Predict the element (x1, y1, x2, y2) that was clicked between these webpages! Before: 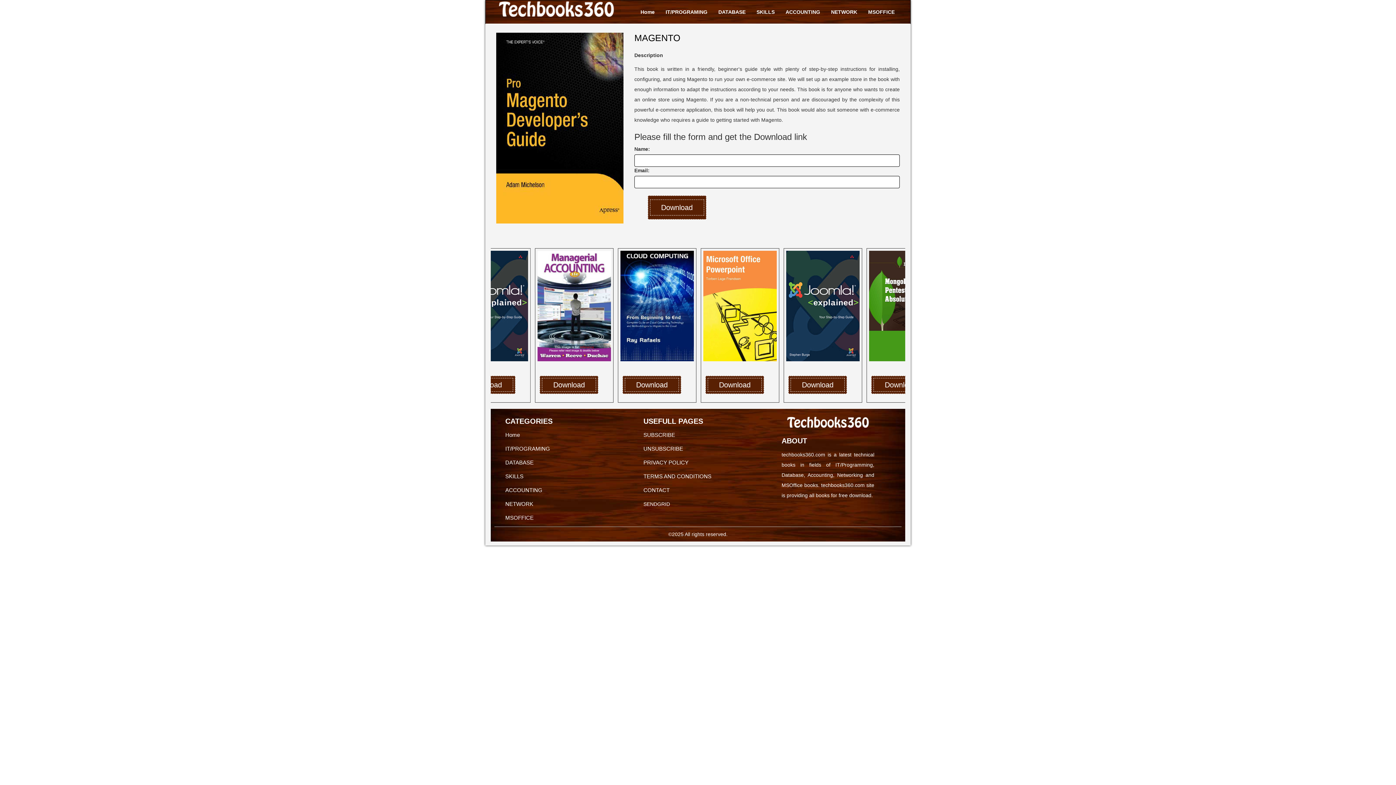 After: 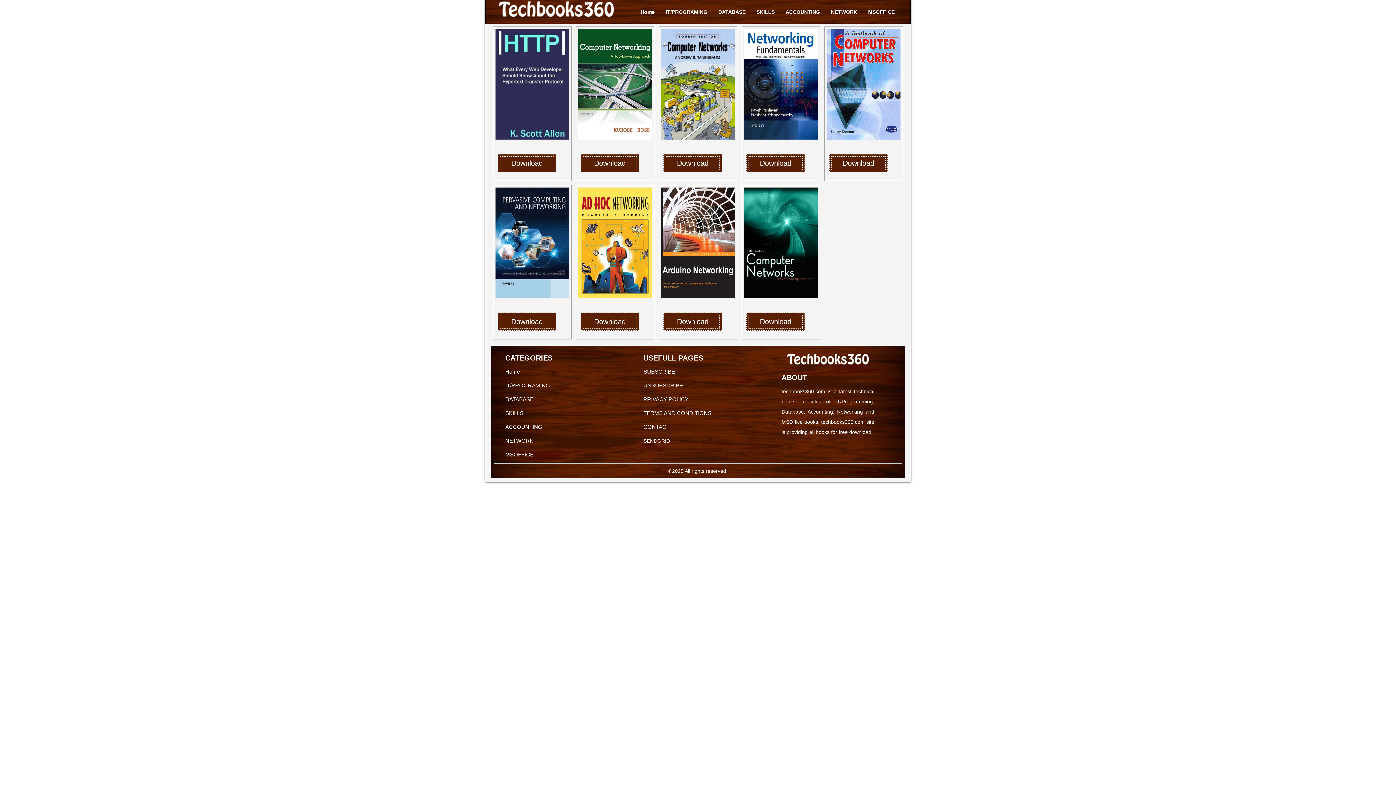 Action: bbox: (505, 501, 533, 507) label: NETWORK